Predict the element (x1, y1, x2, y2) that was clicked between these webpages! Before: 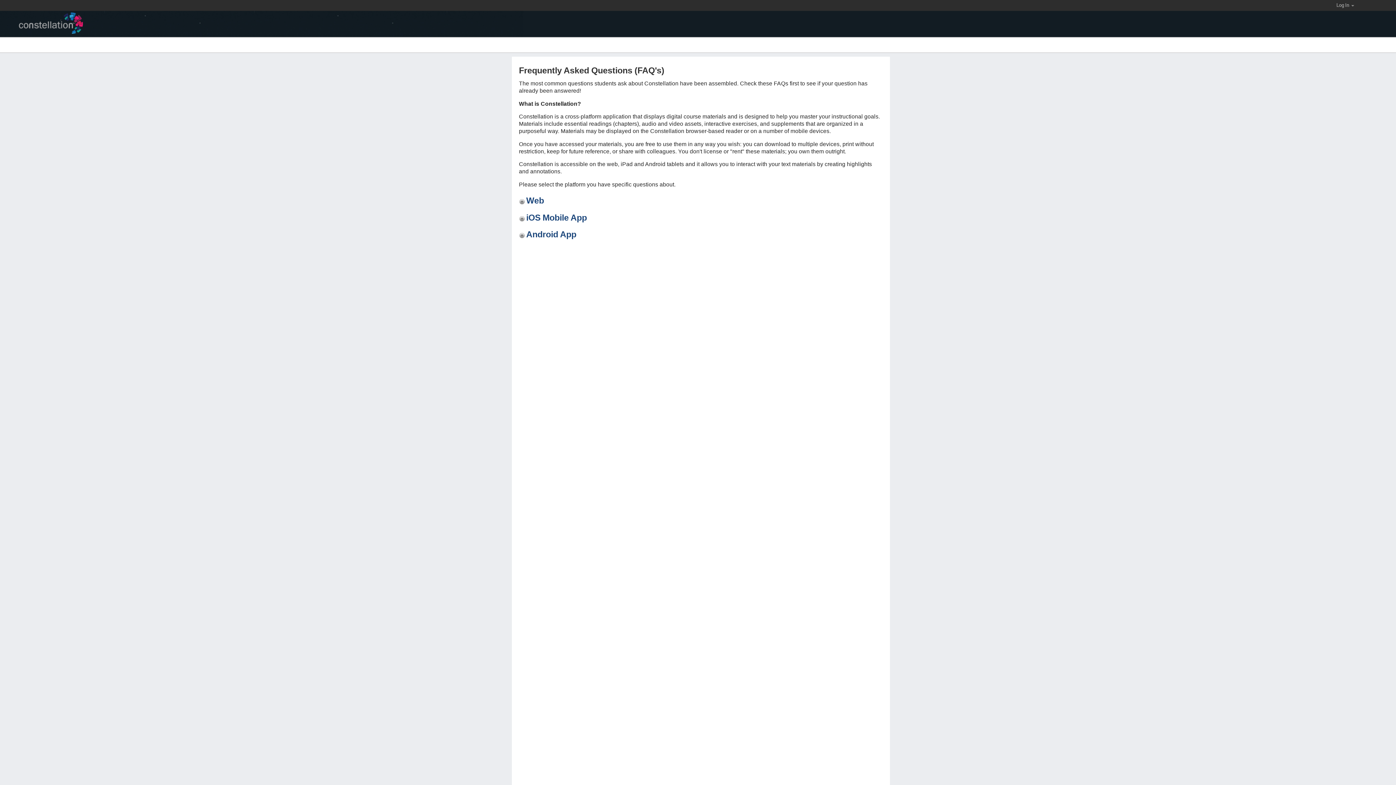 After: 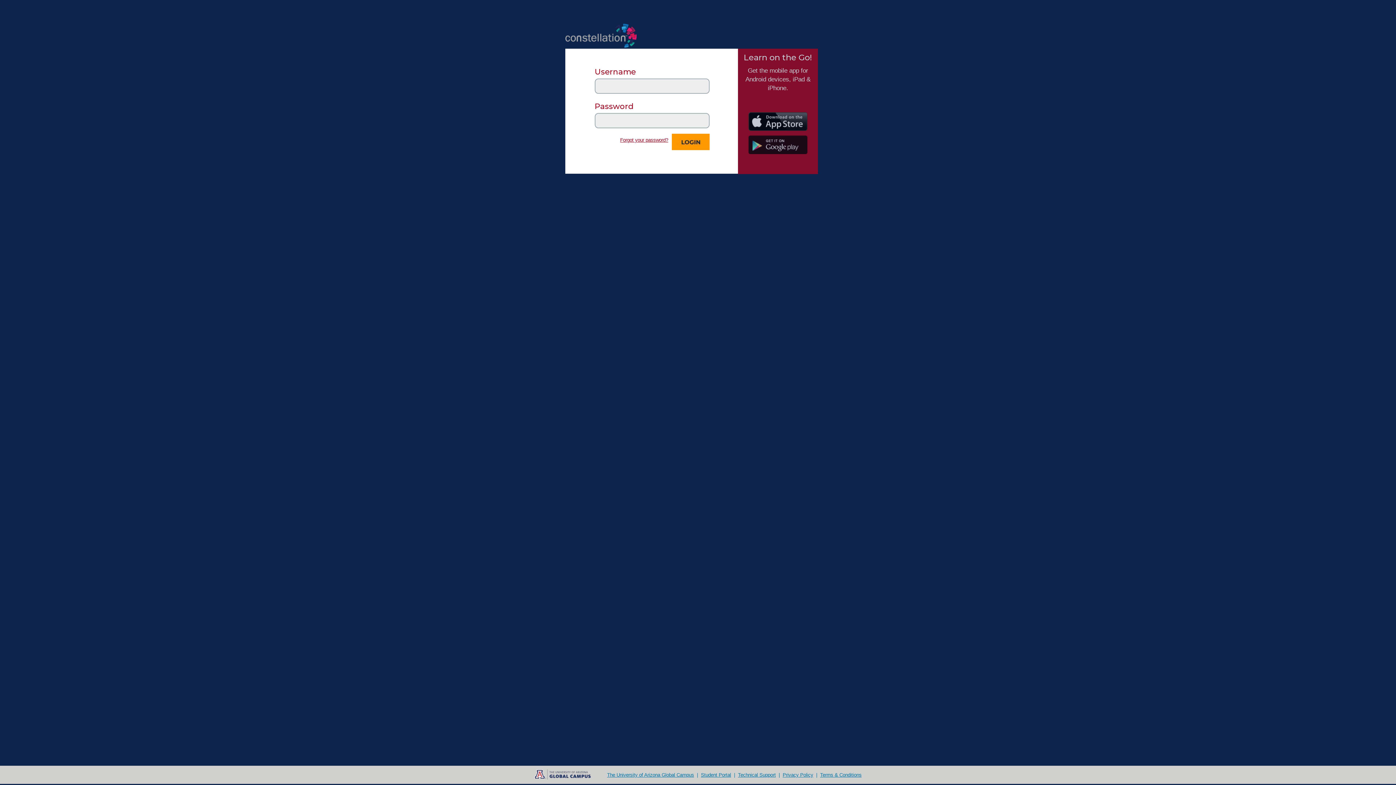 Action: bbox: (18, 12, 89, 36)